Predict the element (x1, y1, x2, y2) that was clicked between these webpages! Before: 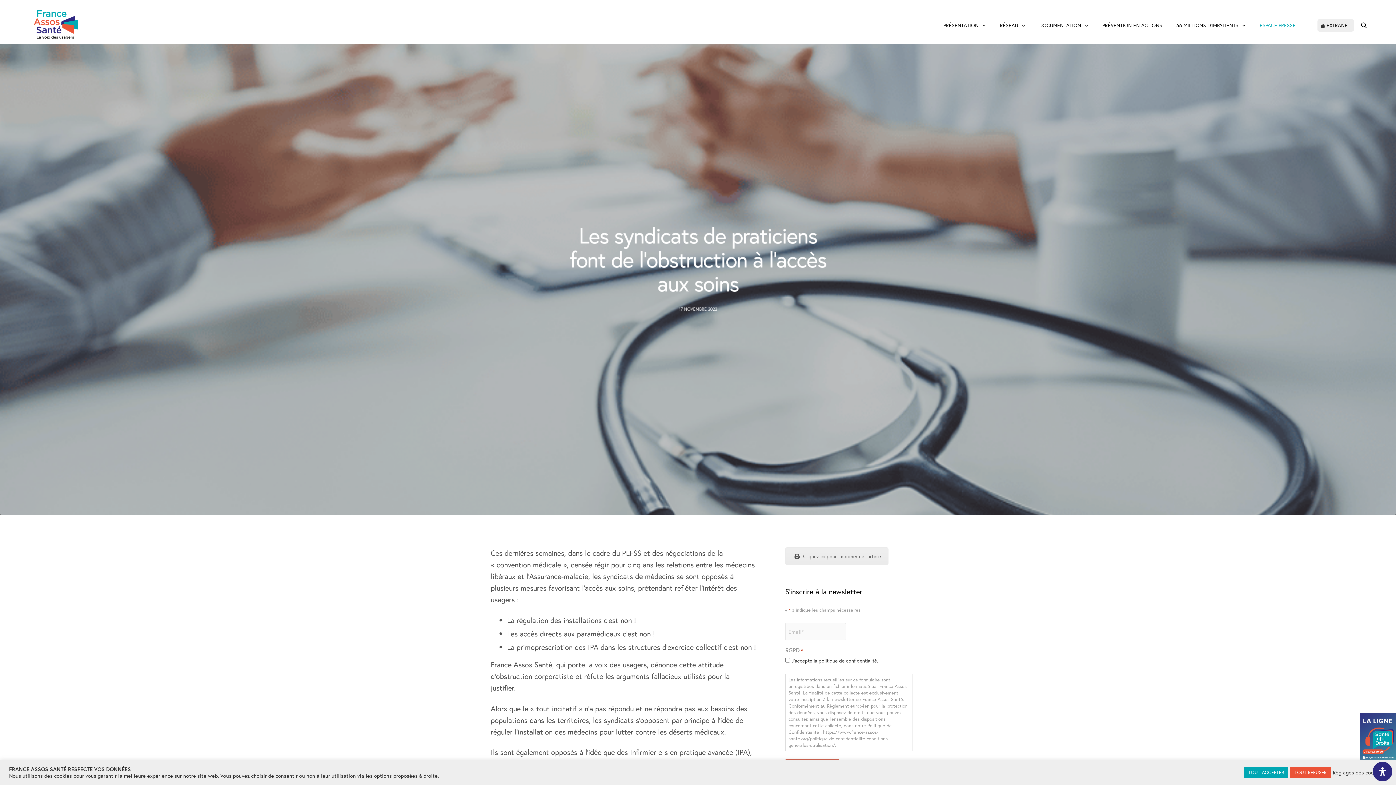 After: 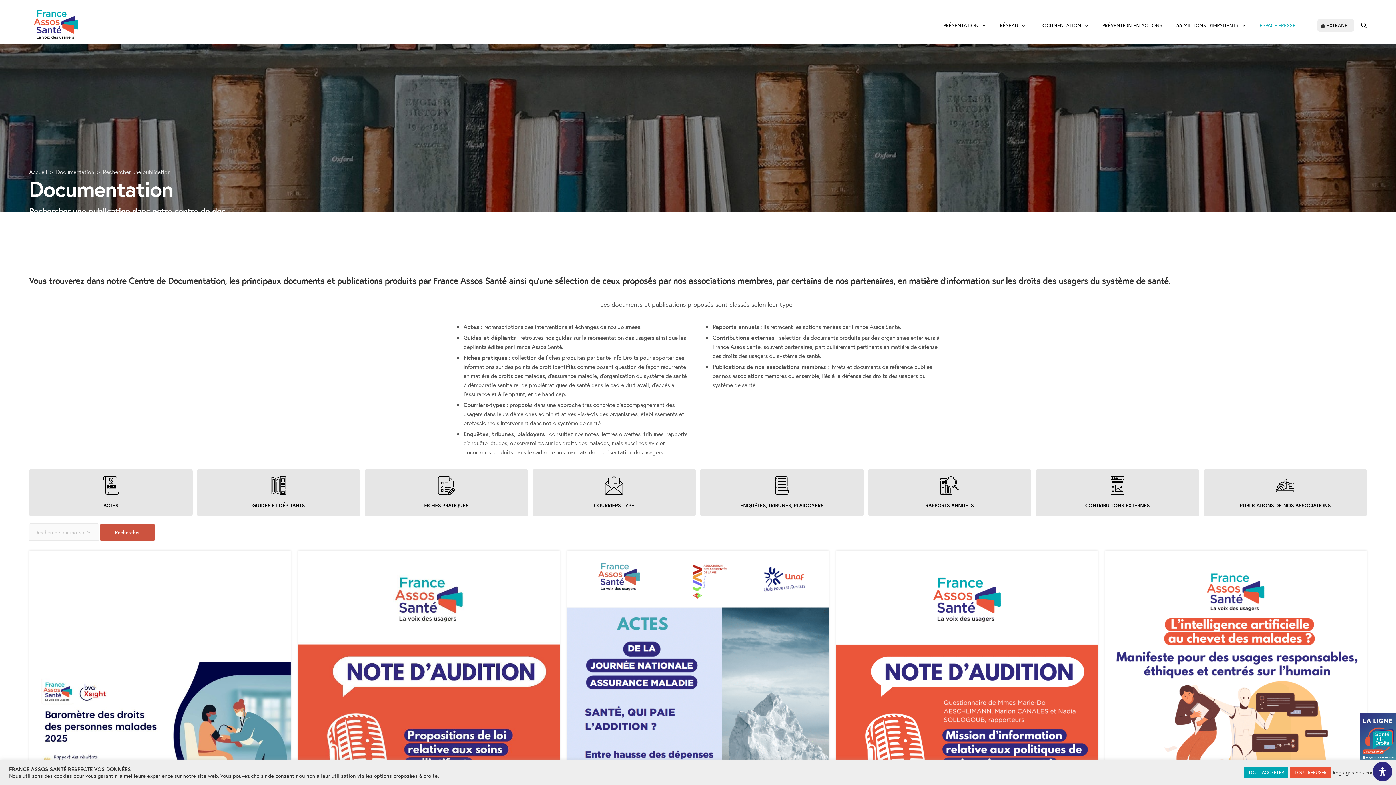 Action: bbox: (1039, 15, 1088, 35) label: DOCUMENTATION